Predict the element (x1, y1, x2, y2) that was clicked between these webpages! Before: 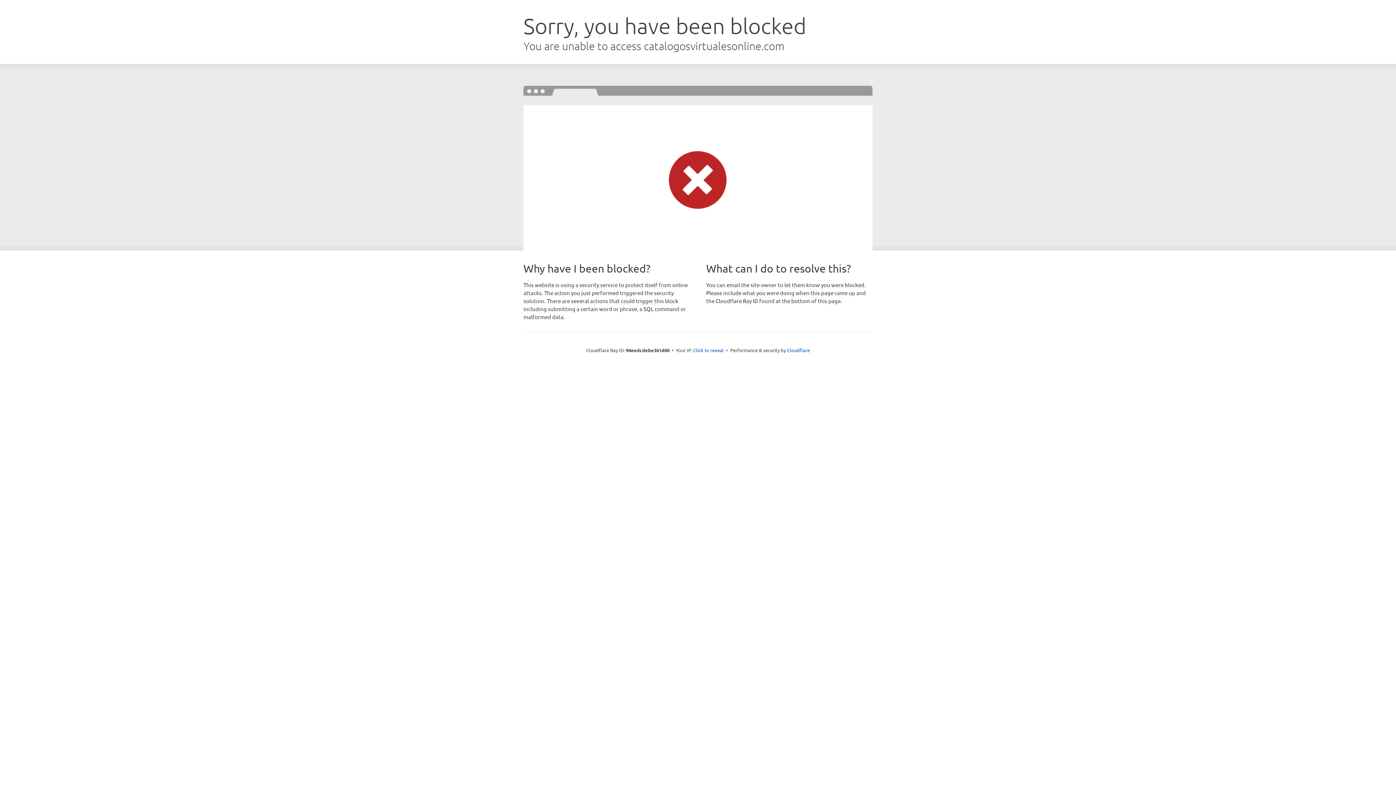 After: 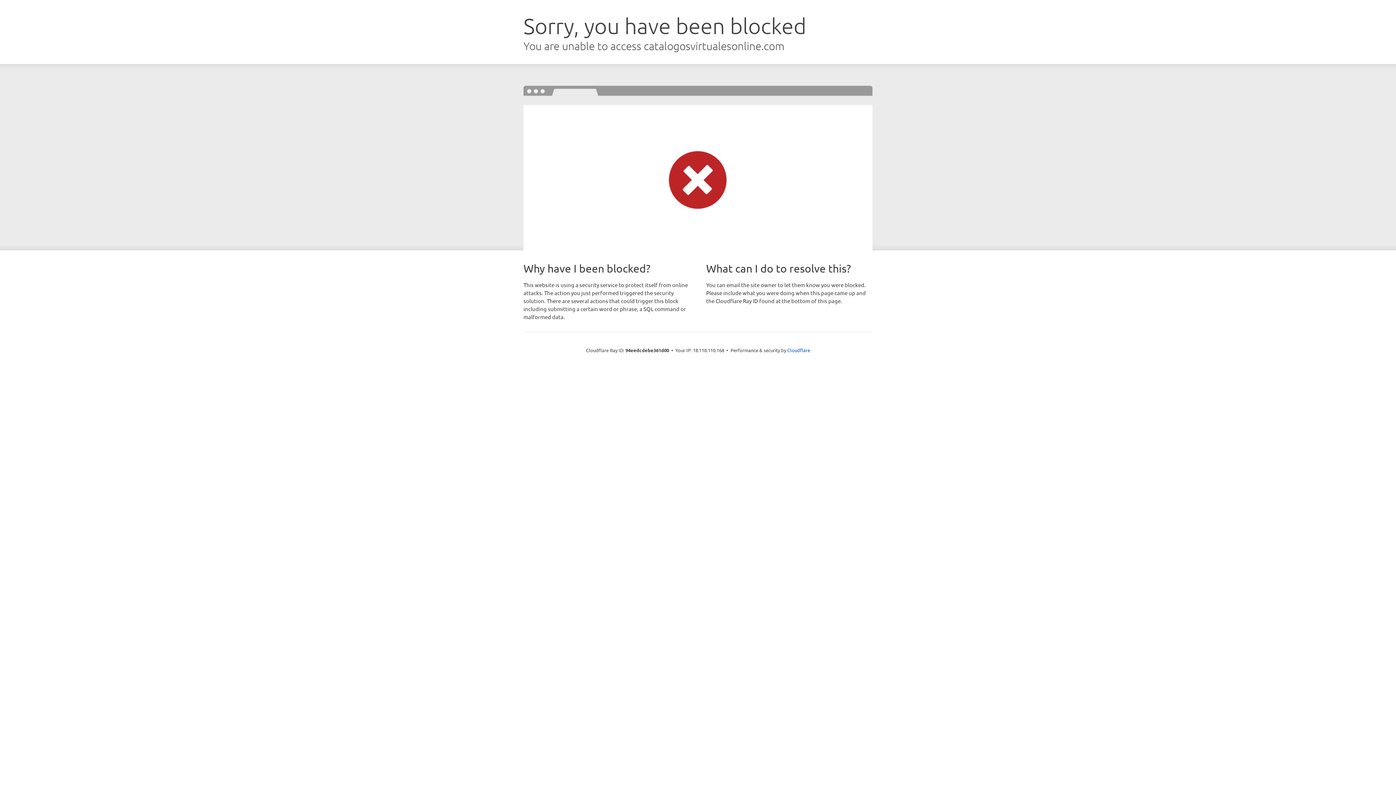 Action: bbox: (693, 346, 724, 353) label: Click to reveal